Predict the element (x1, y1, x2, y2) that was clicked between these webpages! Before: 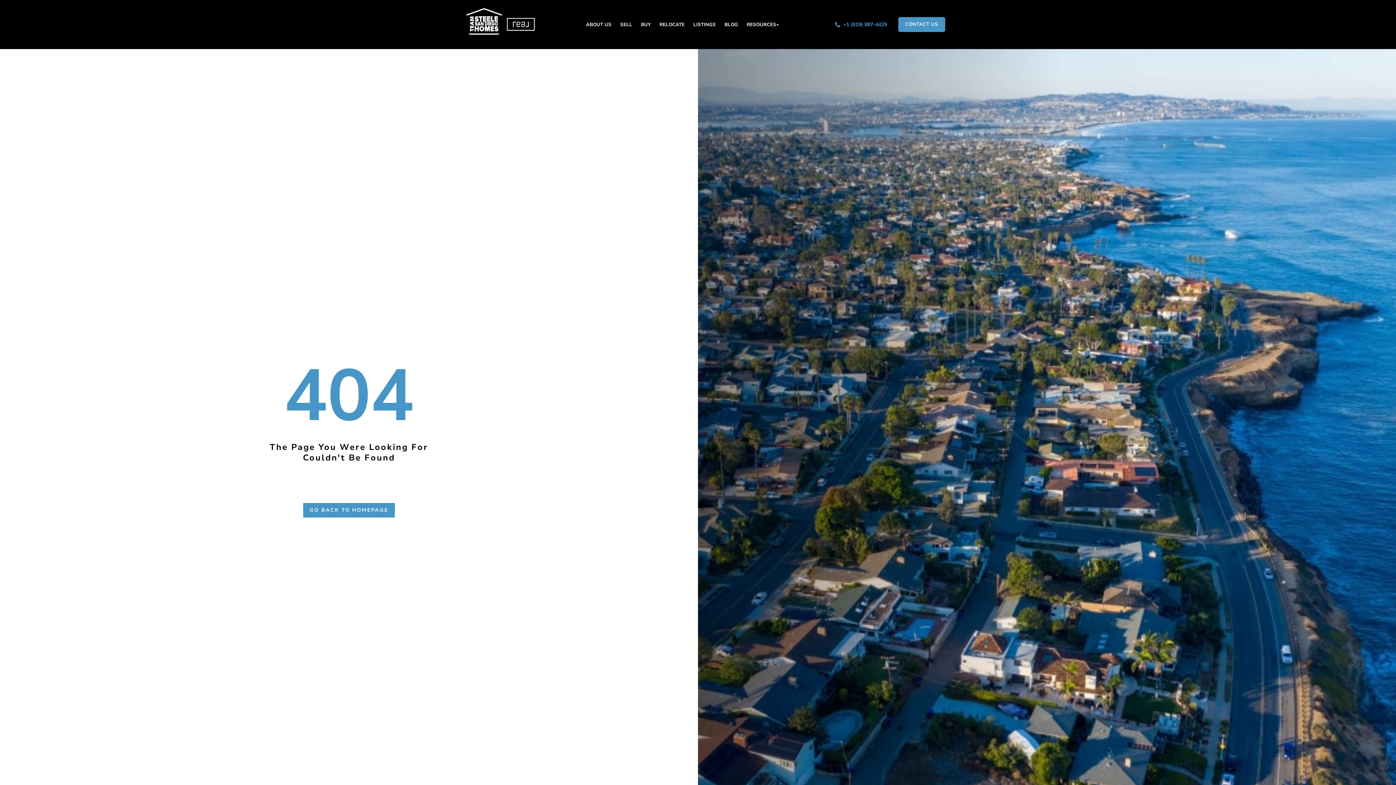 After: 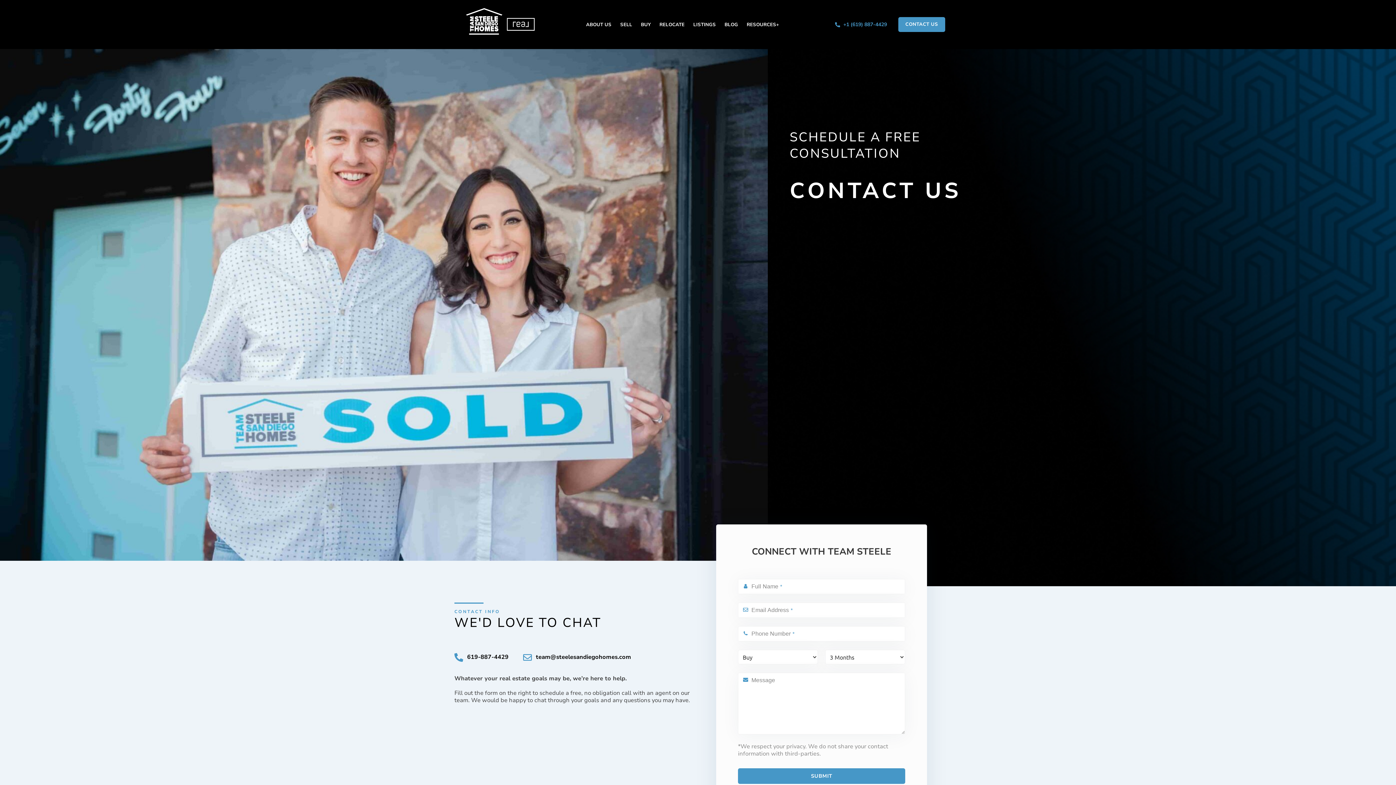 Action: bbox: (898, 17, 945, 32) label: CONTACT US